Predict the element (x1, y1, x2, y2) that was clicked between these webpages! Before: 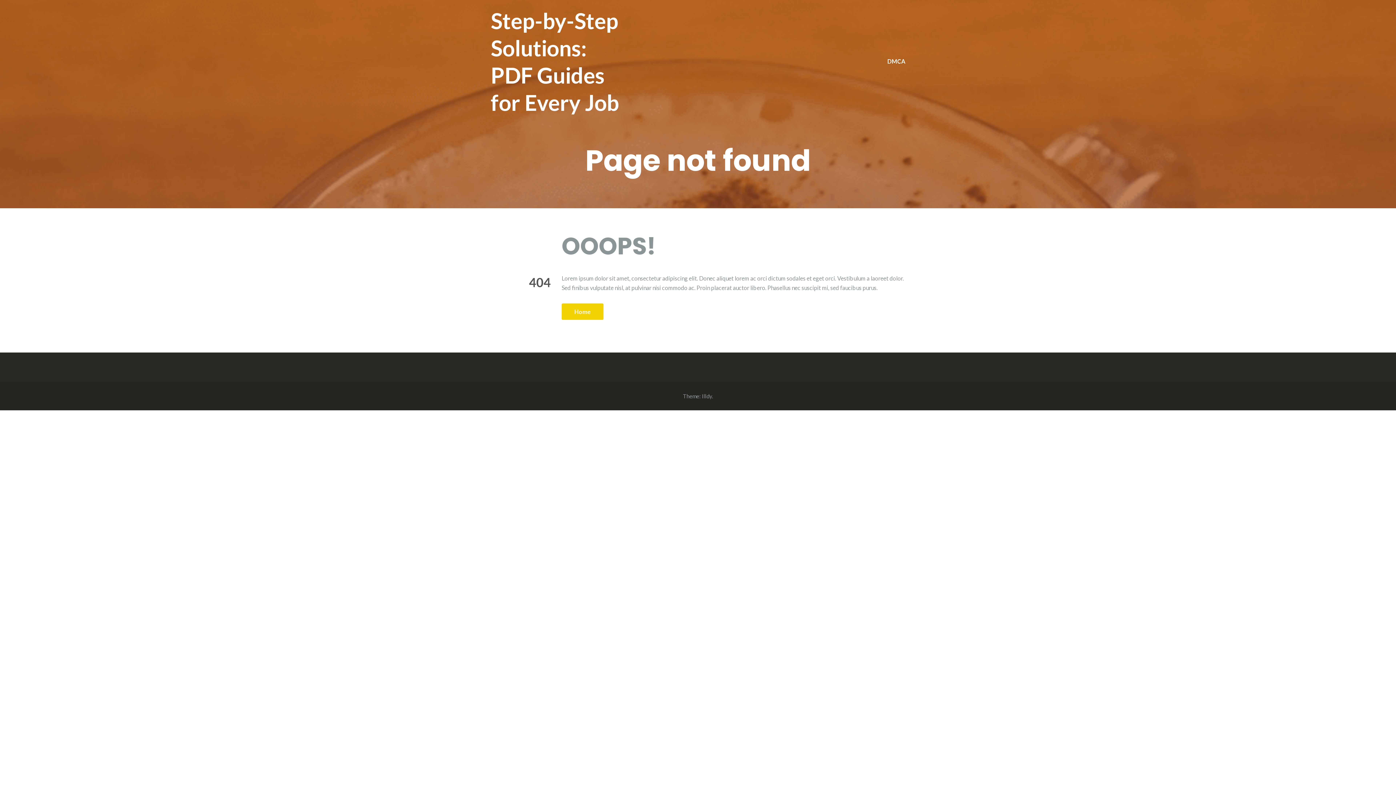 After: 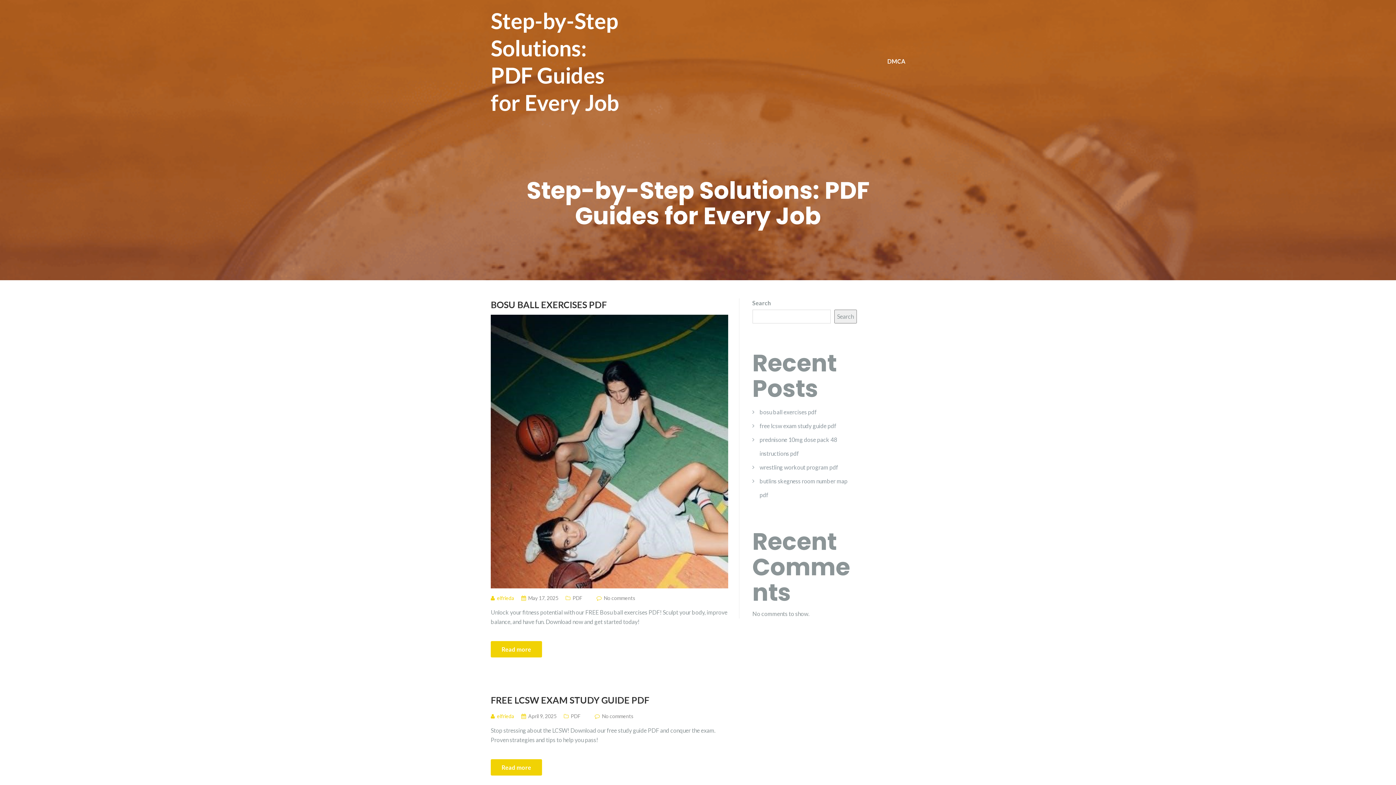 Action: bbox: (561, 303, 603, 320) label: Home